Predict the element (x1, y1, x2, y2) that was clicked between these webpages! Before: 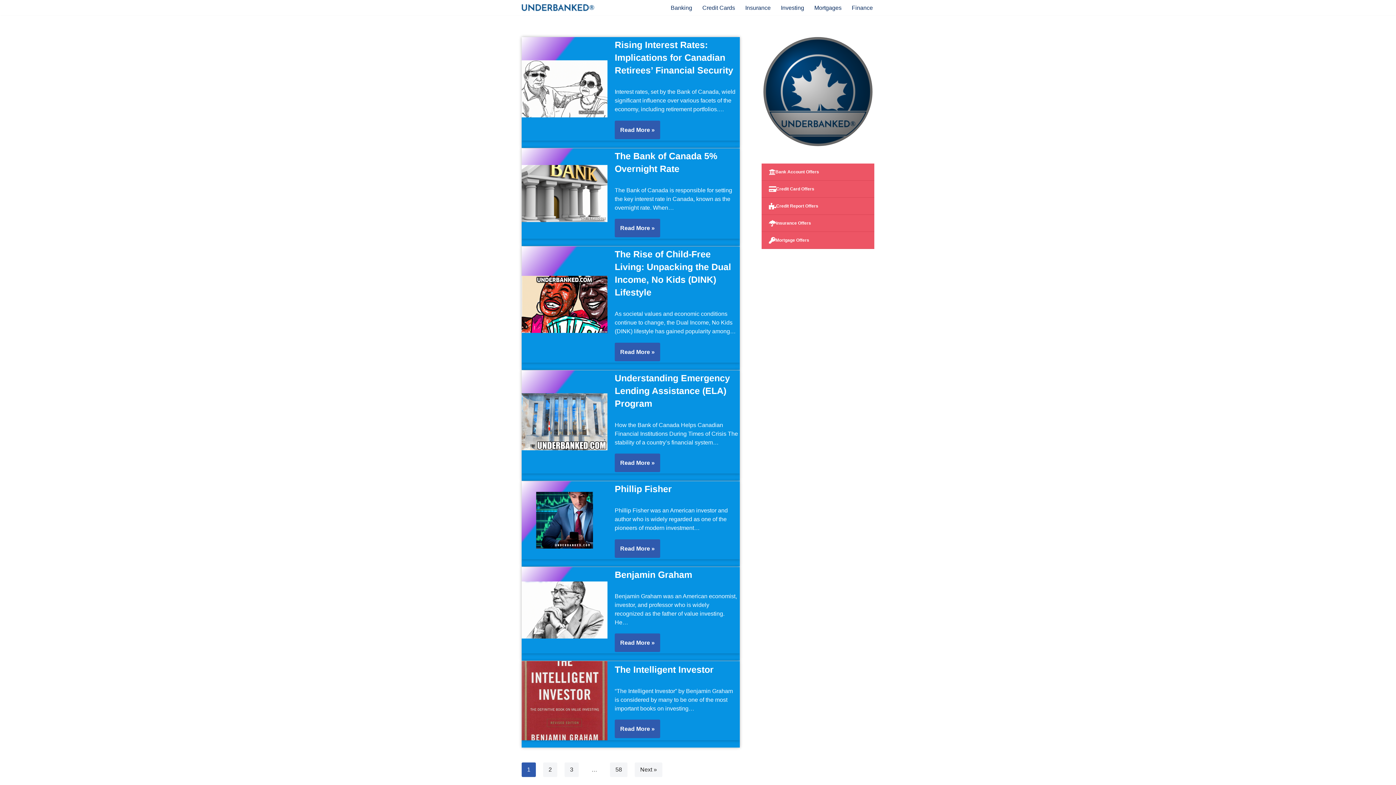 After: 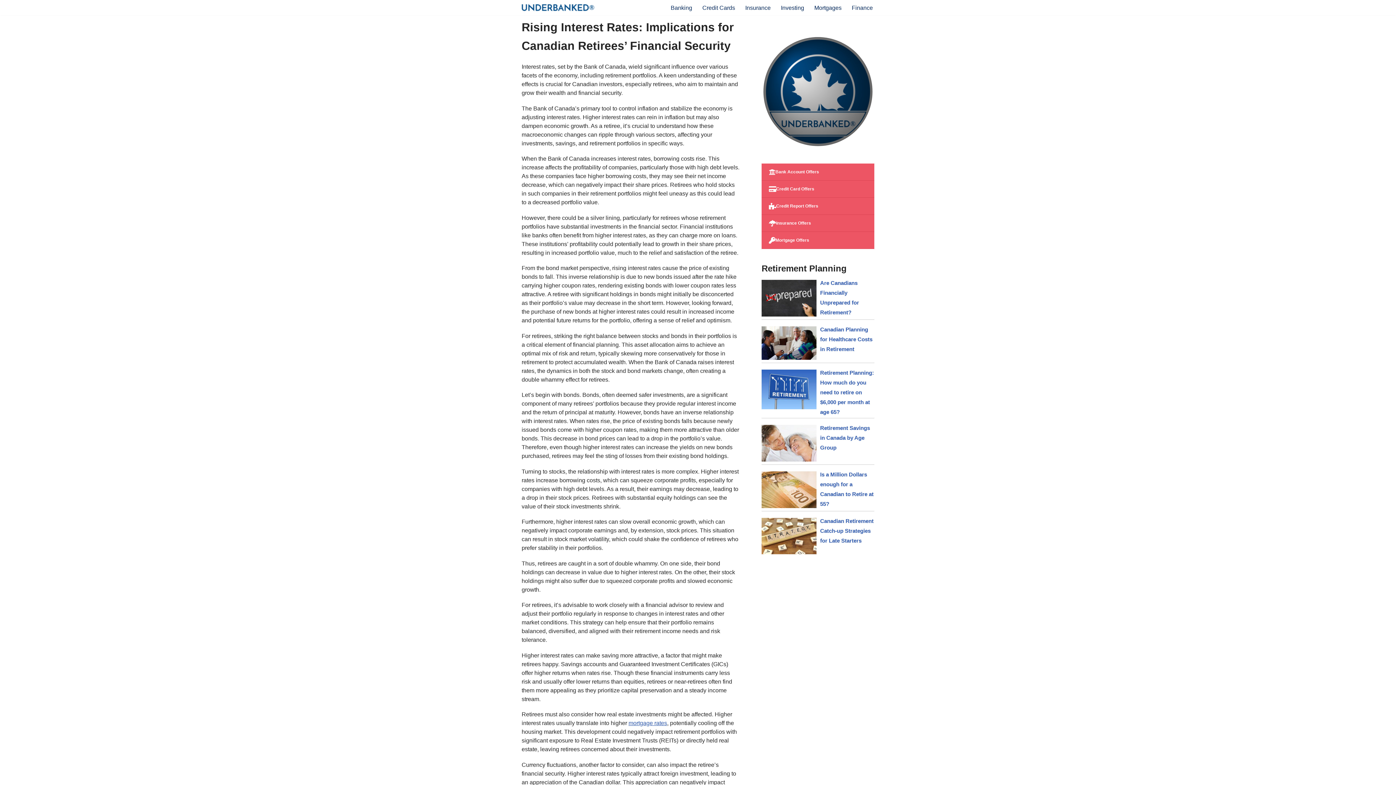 Action: label: Rising Interest Rates: Implications for Canadian Retirees’ Financial Security bbox: (614, 39, 733, 75)